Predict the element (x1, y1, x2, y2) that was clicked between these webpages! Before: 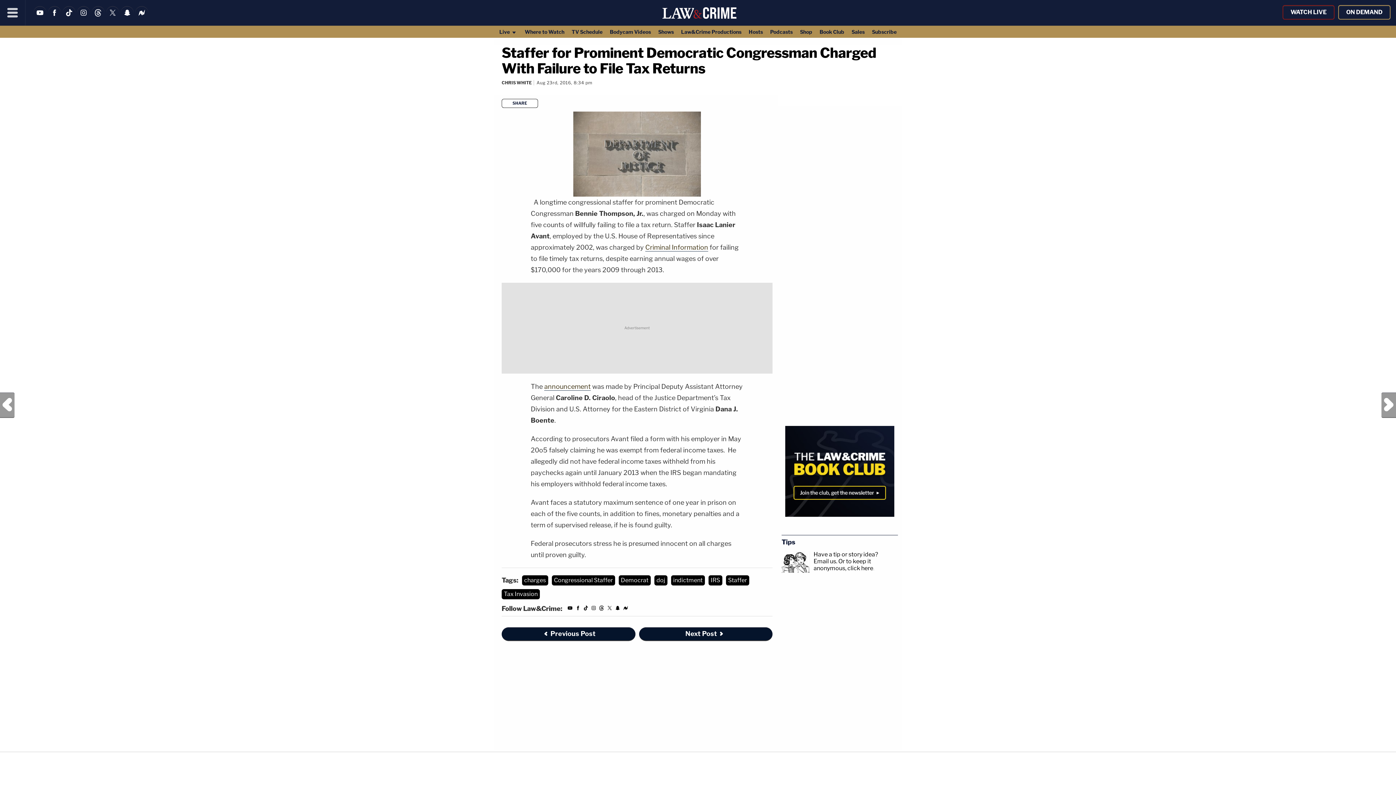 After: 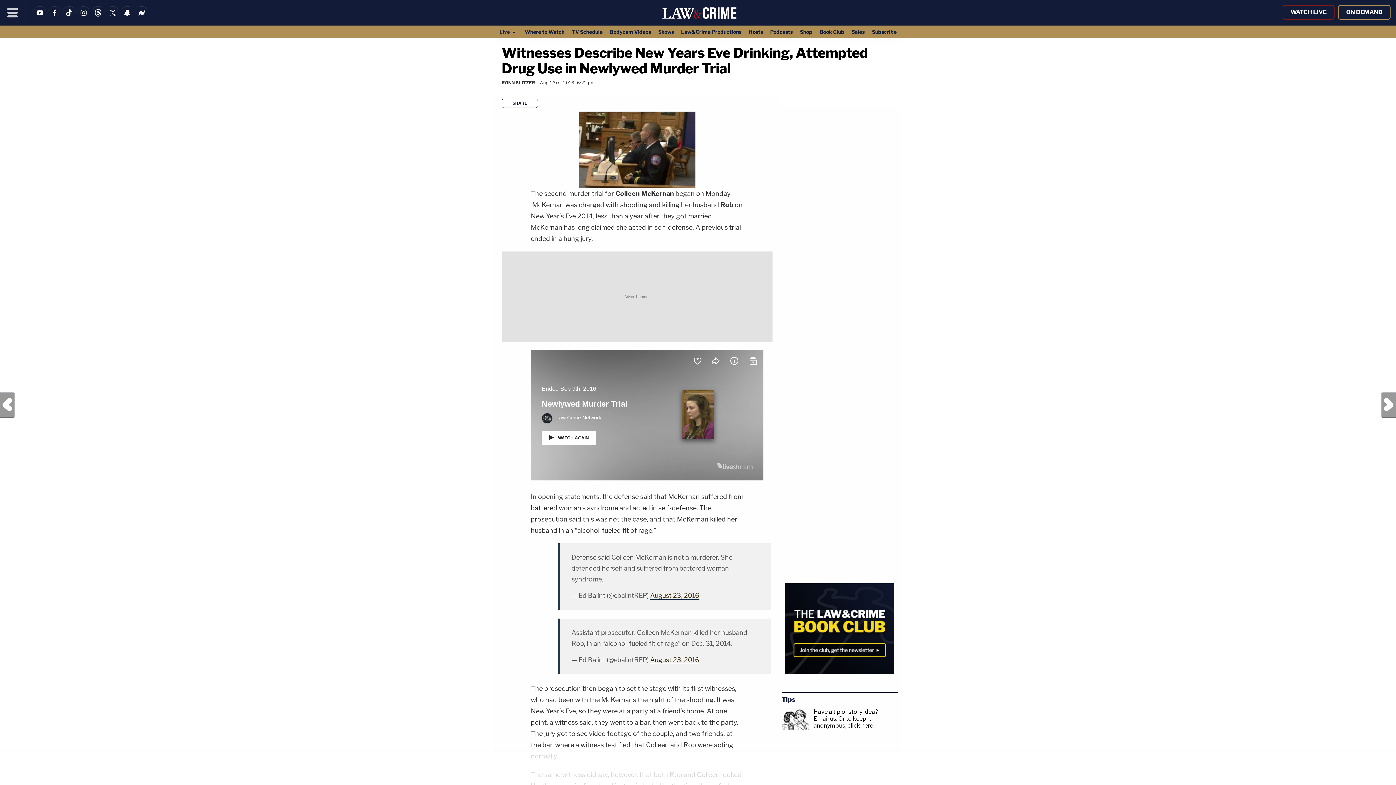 Action: label: Previous Post bbox: (501, 627, 635, 641)